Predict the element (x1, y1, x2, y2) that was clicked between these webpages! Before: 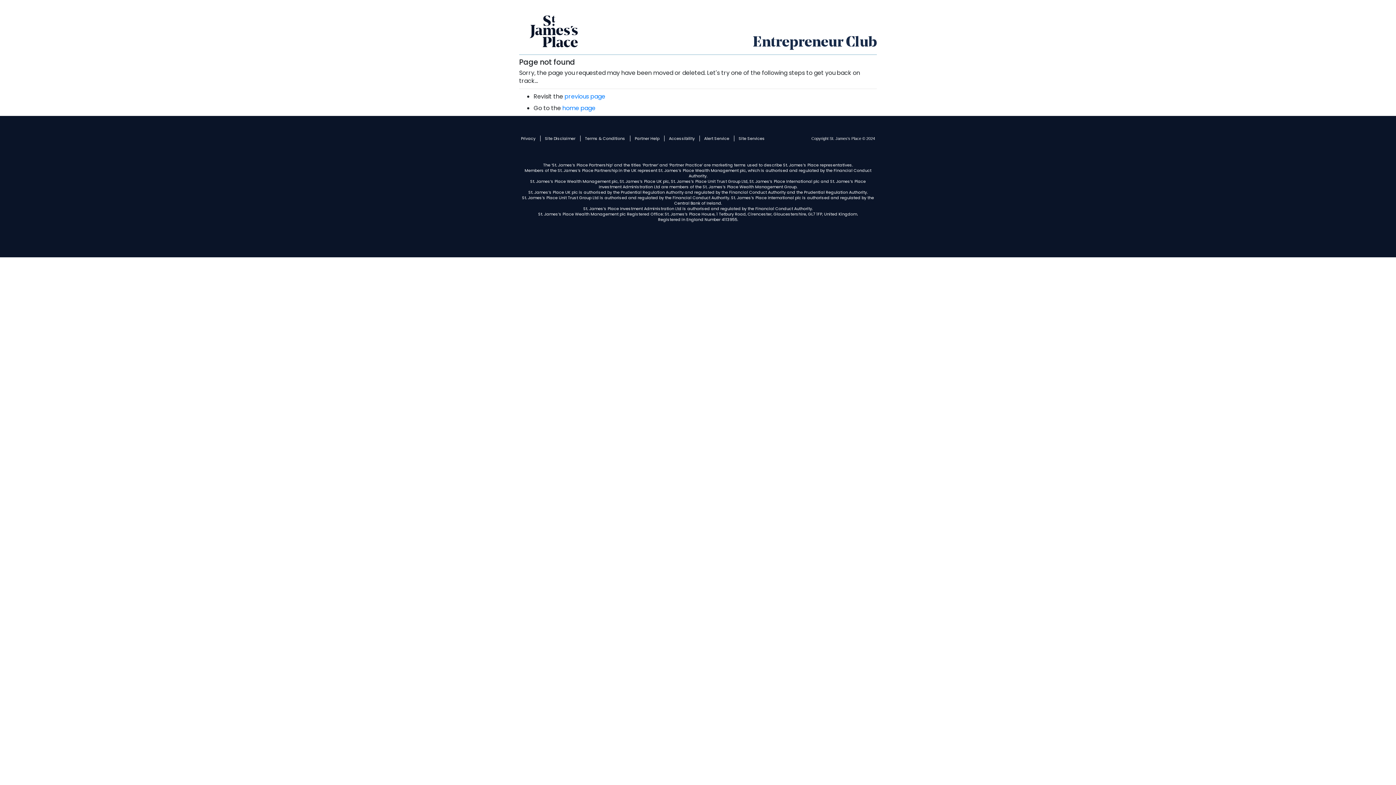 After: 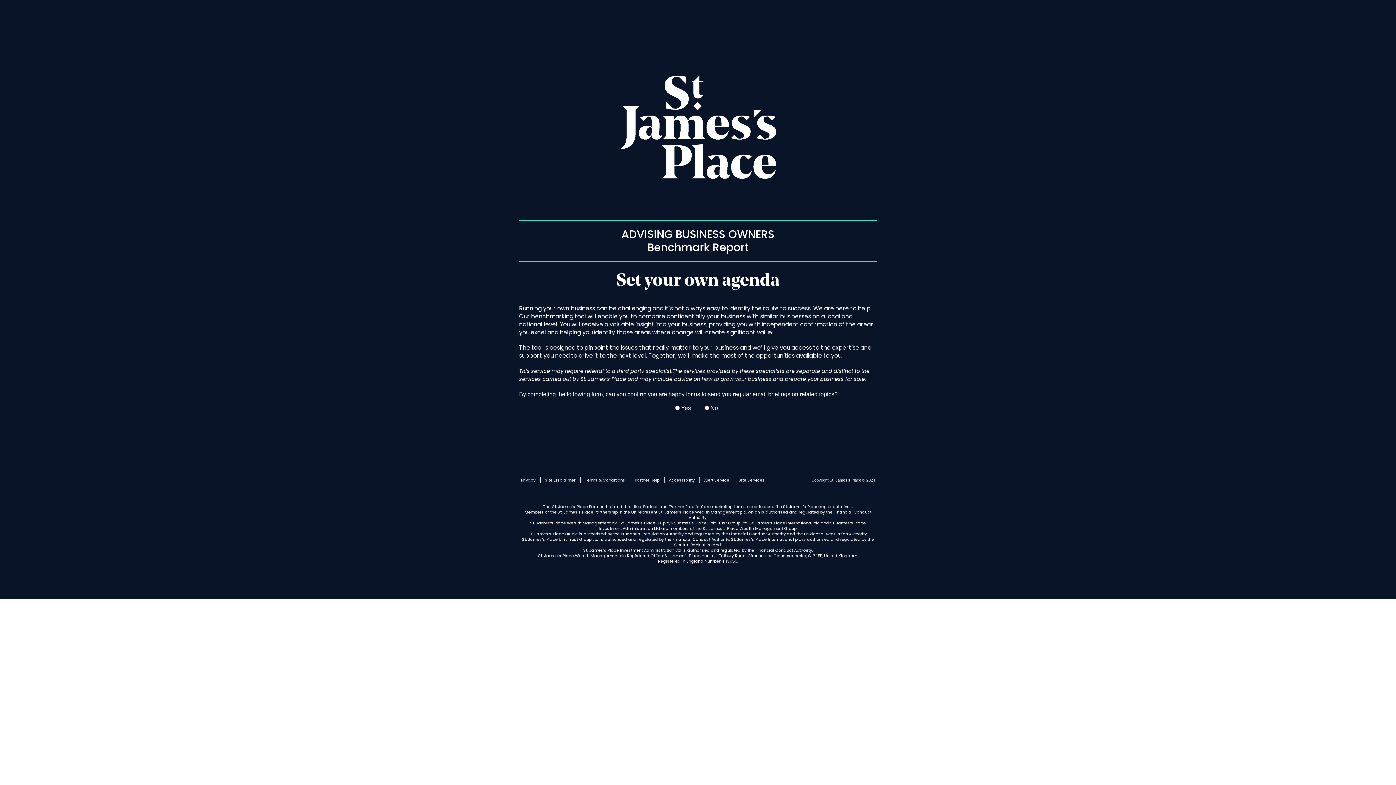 Action: label: home page bbox: (562, 104, 595, 112)